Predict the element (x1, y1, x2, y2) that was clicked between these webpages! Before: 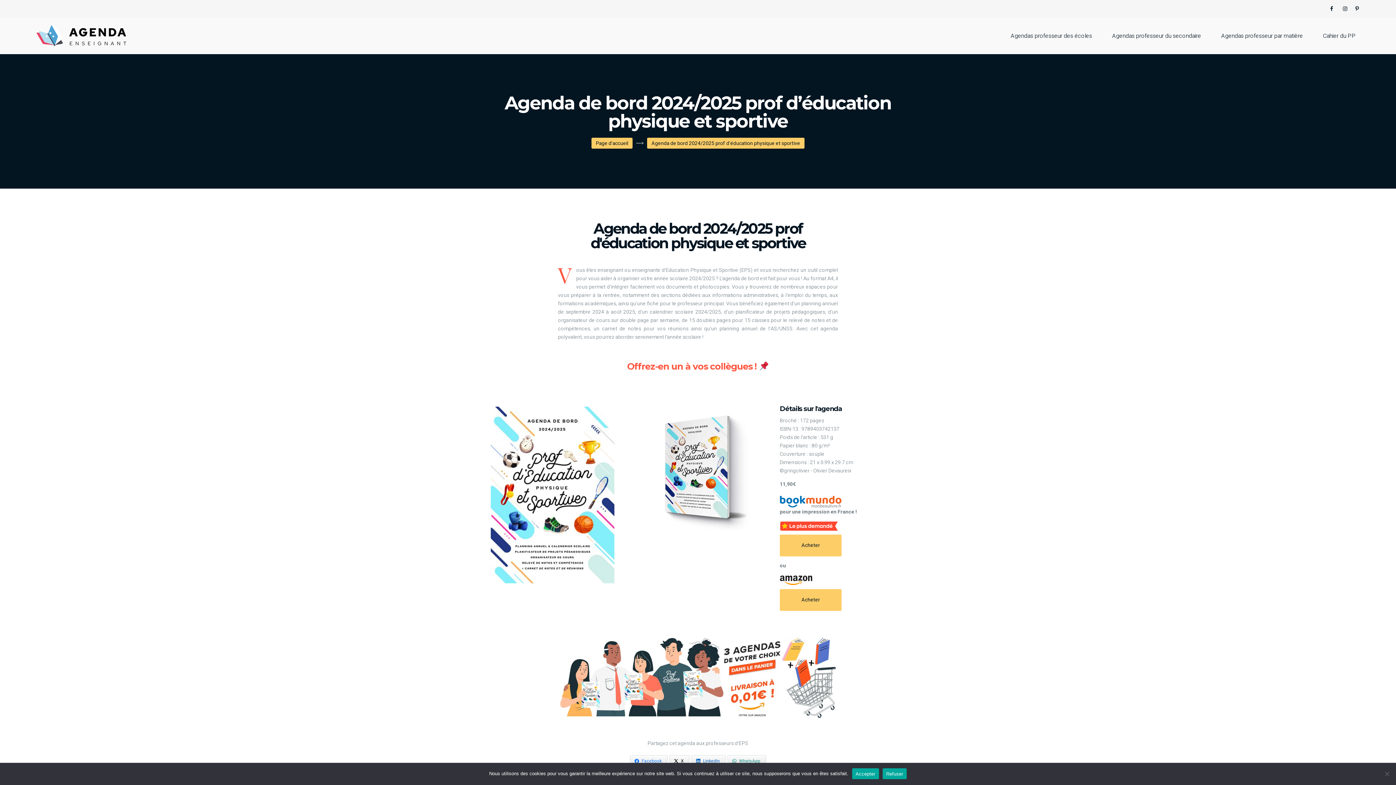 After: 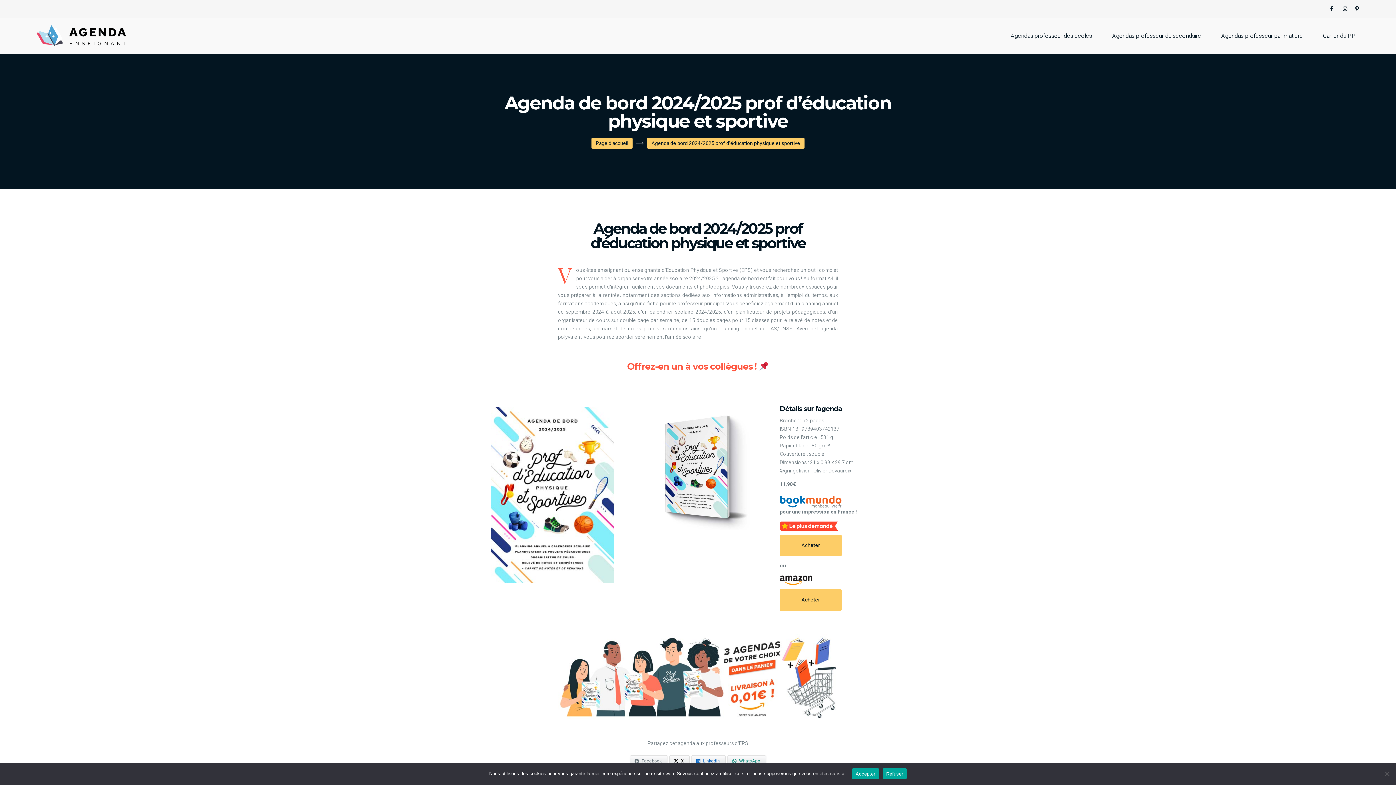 Action: bbox: (630, 755, 667, 766) label: Facebook